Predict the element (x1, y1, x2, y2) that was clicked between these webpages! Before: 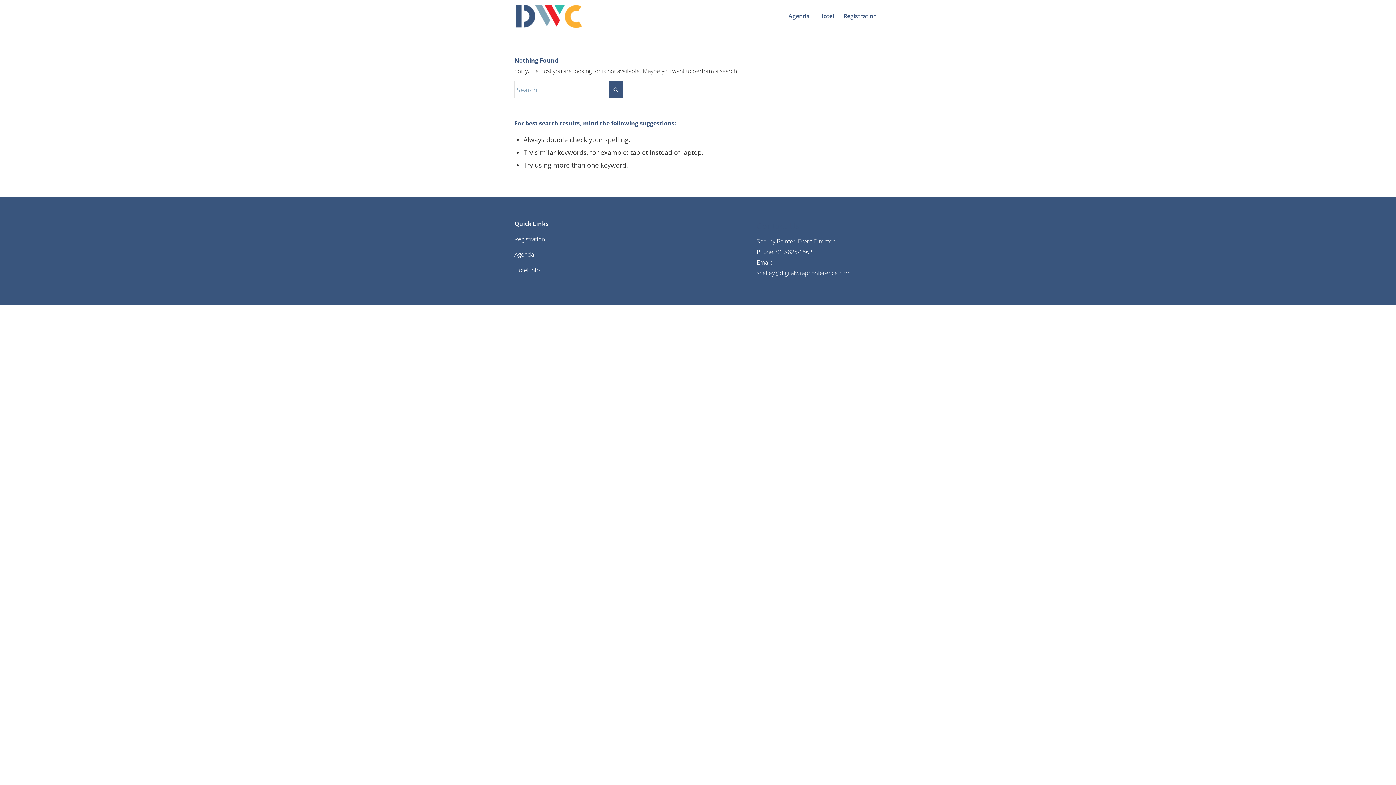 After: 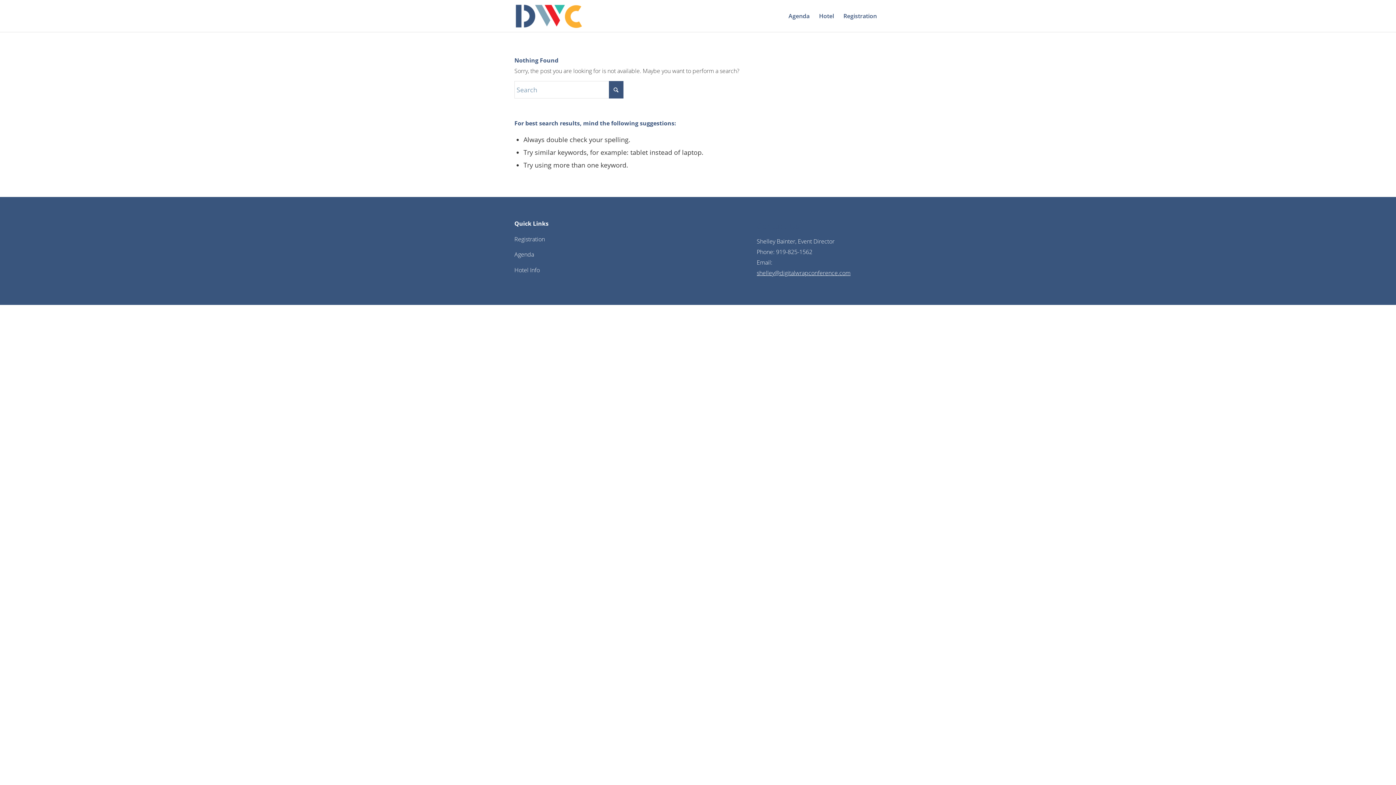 Action: label: shelley@digitalwrapconference.com bbox: (756, 268, 850, 276)